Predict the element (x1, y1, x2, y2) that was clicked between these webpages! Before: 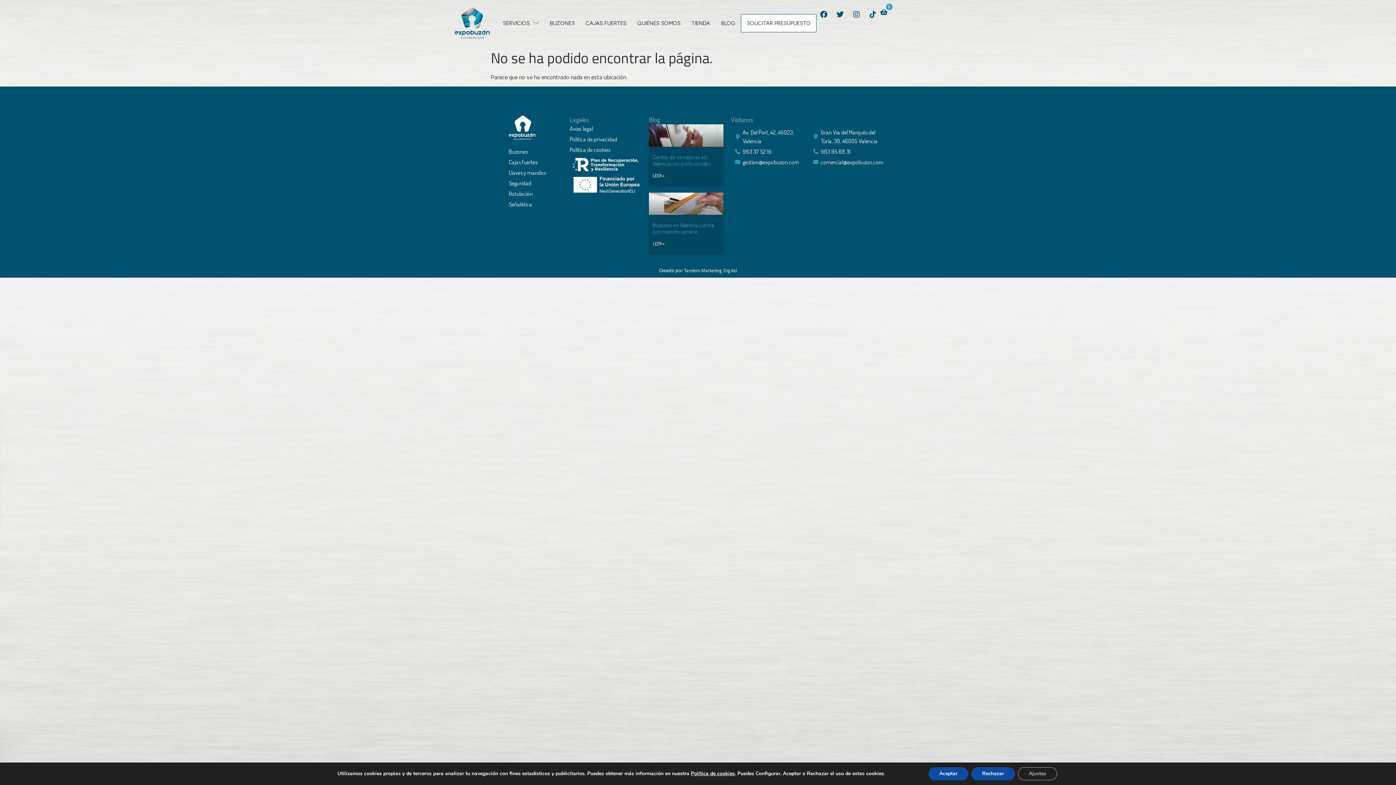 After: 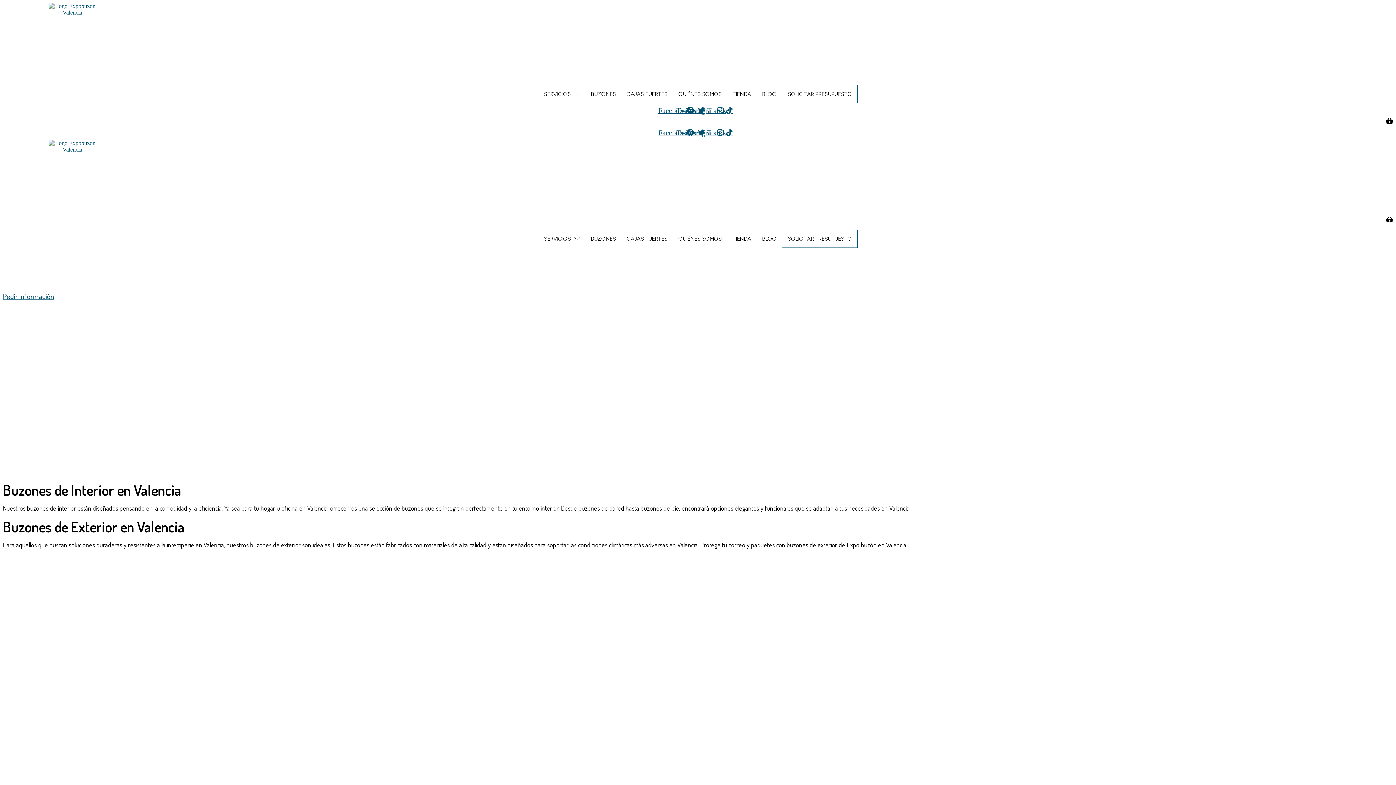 Action: bbox: (544, 14, 580, 32) label: BUZONES